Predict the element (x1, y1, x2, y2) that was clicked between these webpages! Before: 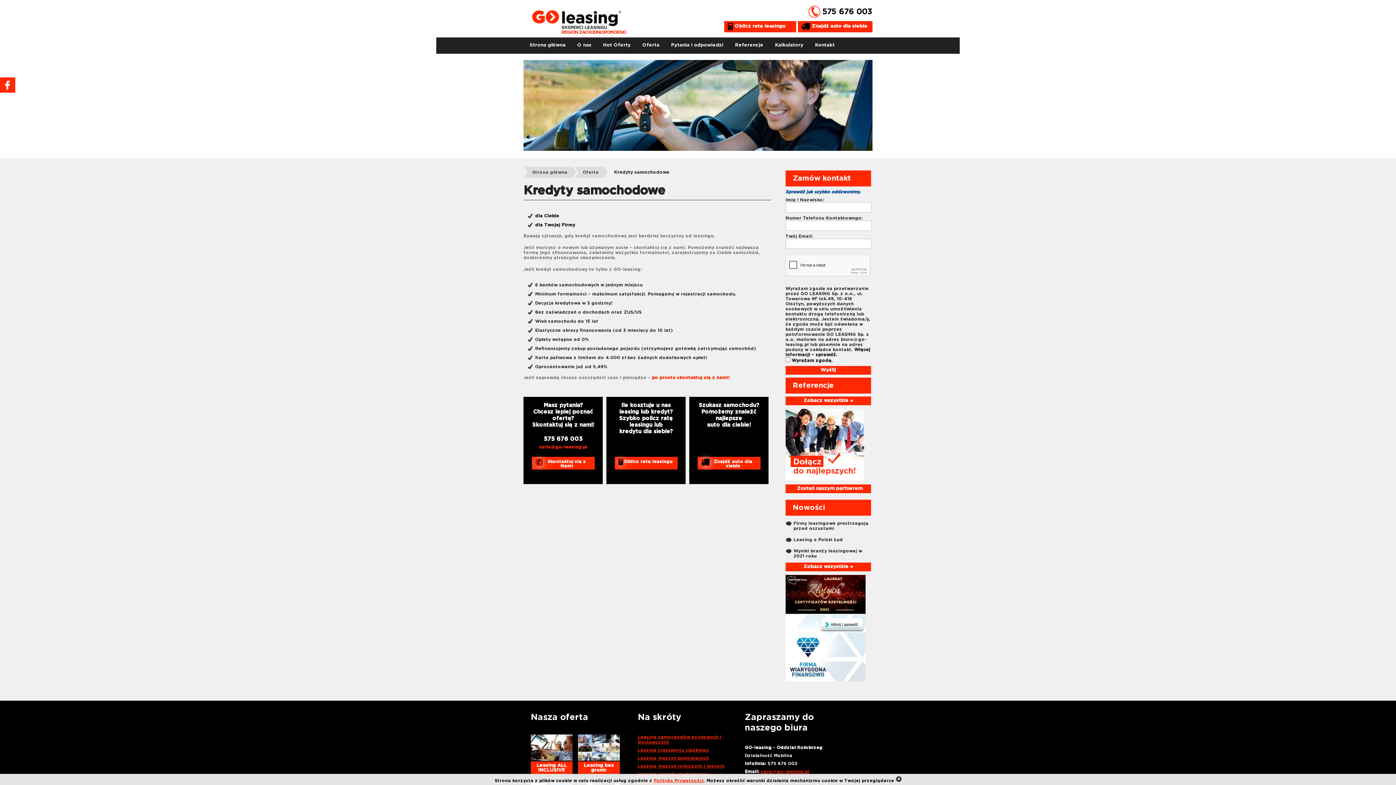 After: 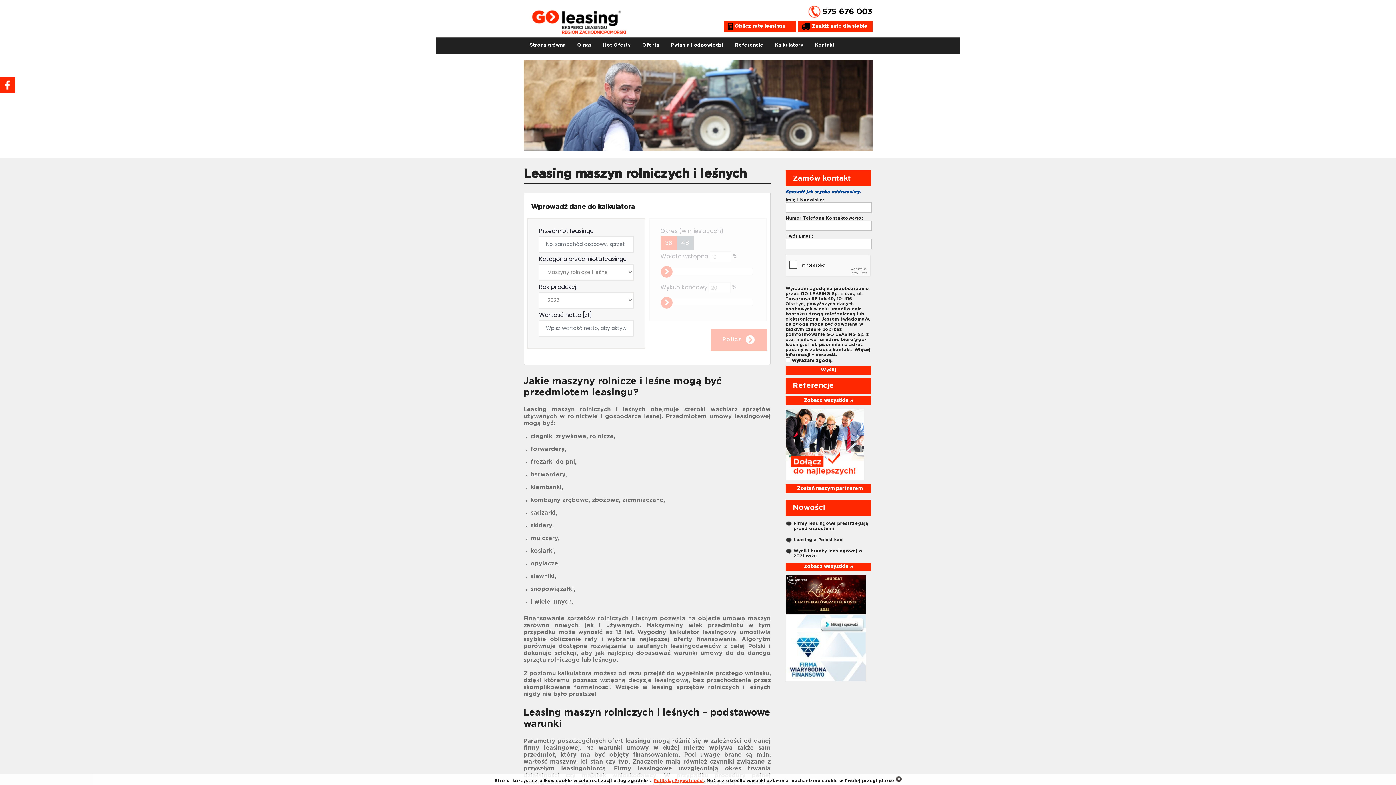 Action: label: Leasing maszyn rolniczych i leśnych bbox: (637, 764, 724, 768)